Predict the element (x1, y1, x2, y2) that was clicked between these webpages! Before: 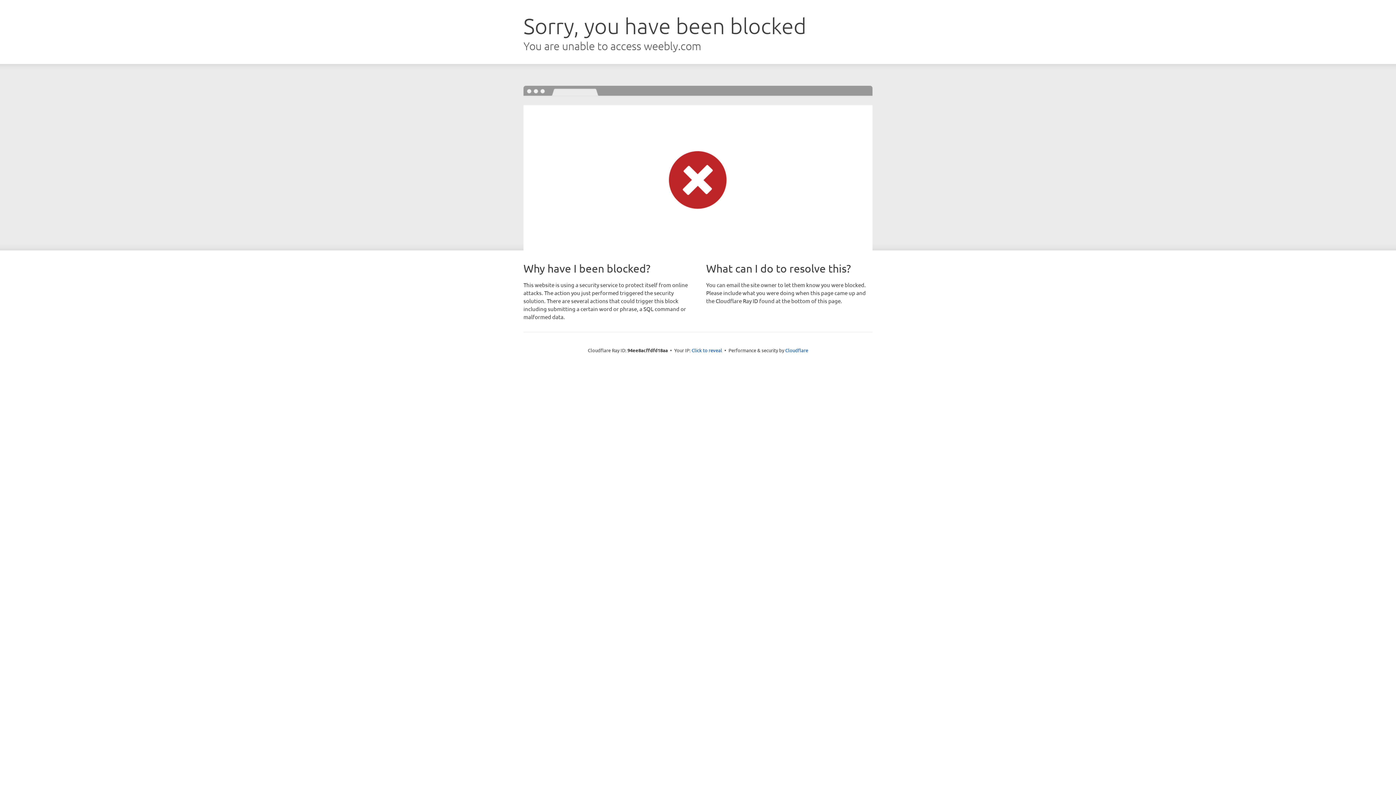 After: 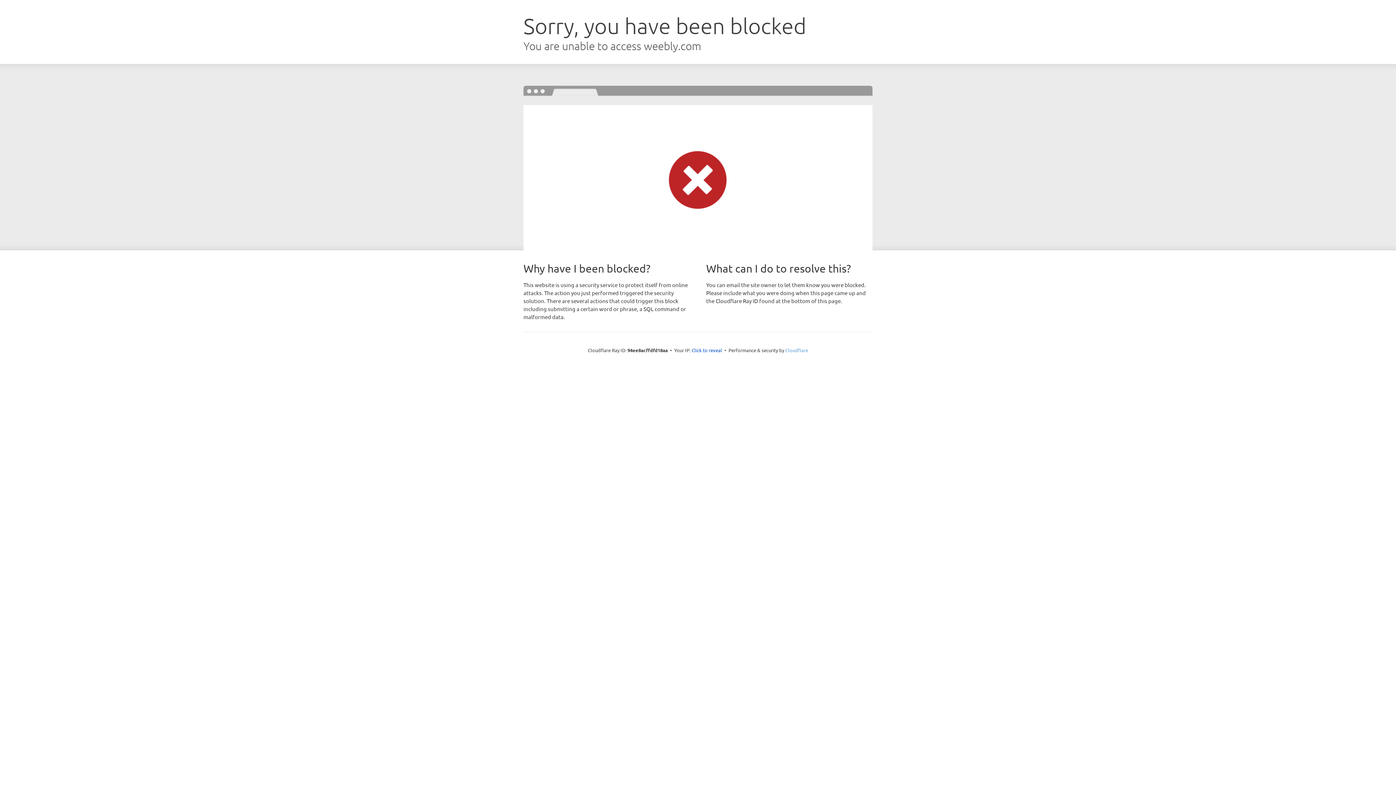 Action: label: Cloudflare bbox: (785, 347, 808, 353)